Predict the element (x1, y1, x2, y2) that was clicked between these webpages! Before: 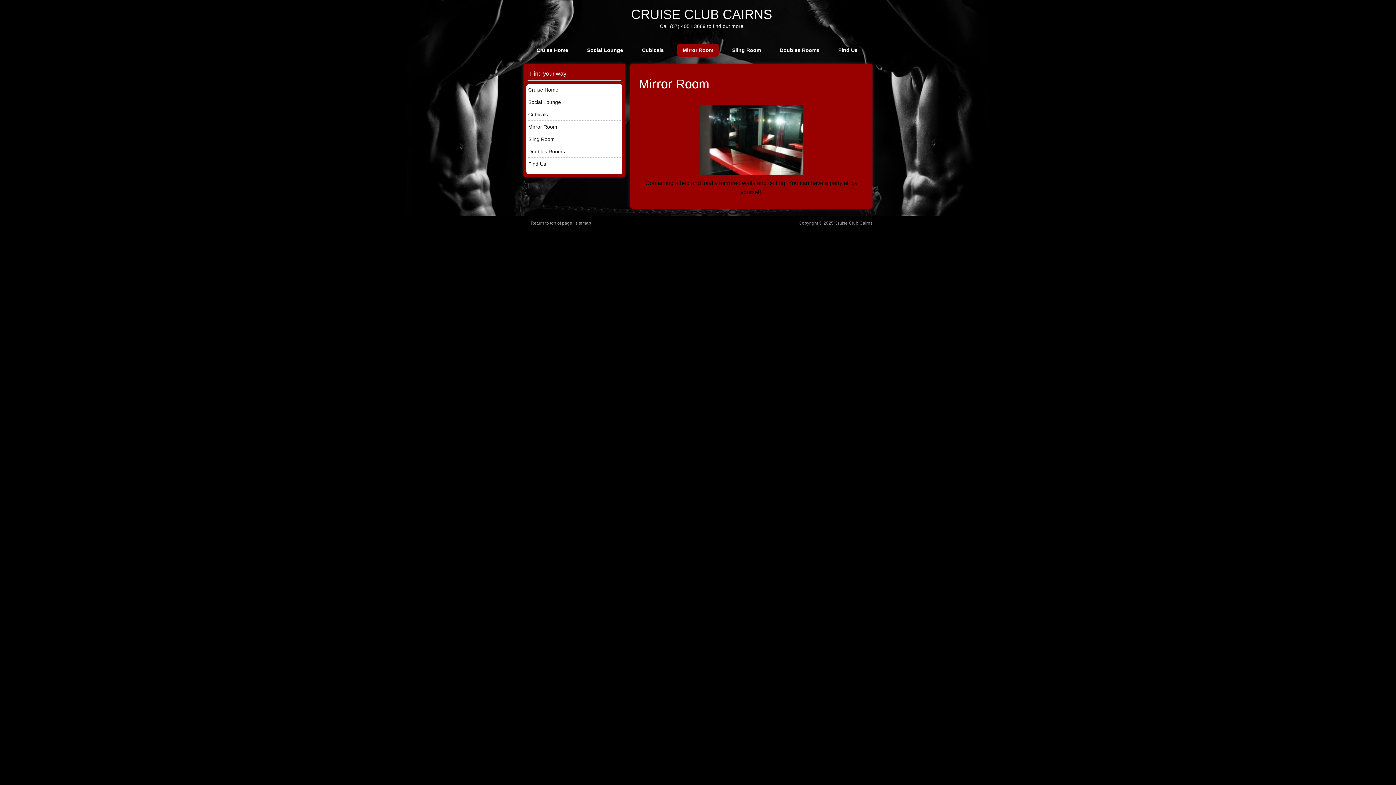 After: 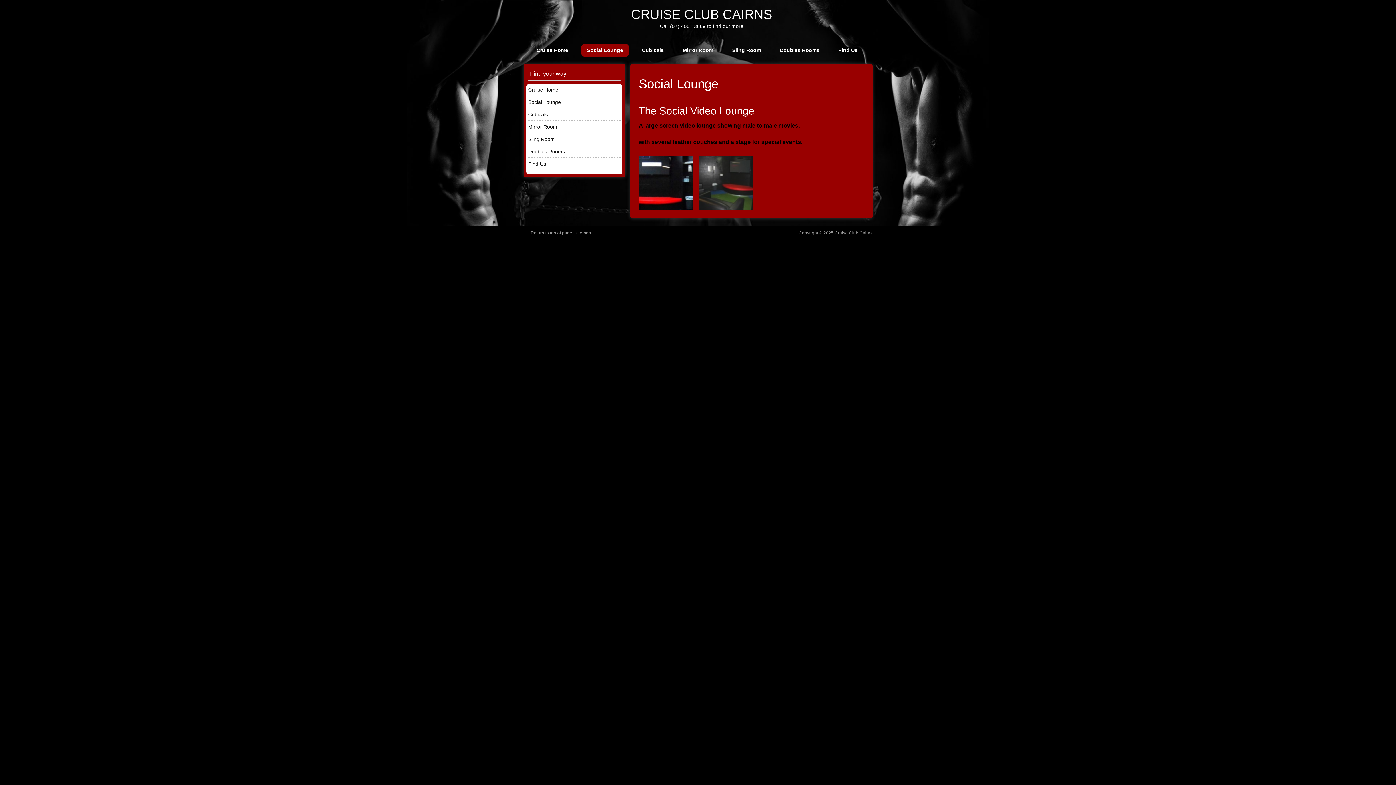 Action: label: Social Lounge bbox: (528, 99, 561, 105)